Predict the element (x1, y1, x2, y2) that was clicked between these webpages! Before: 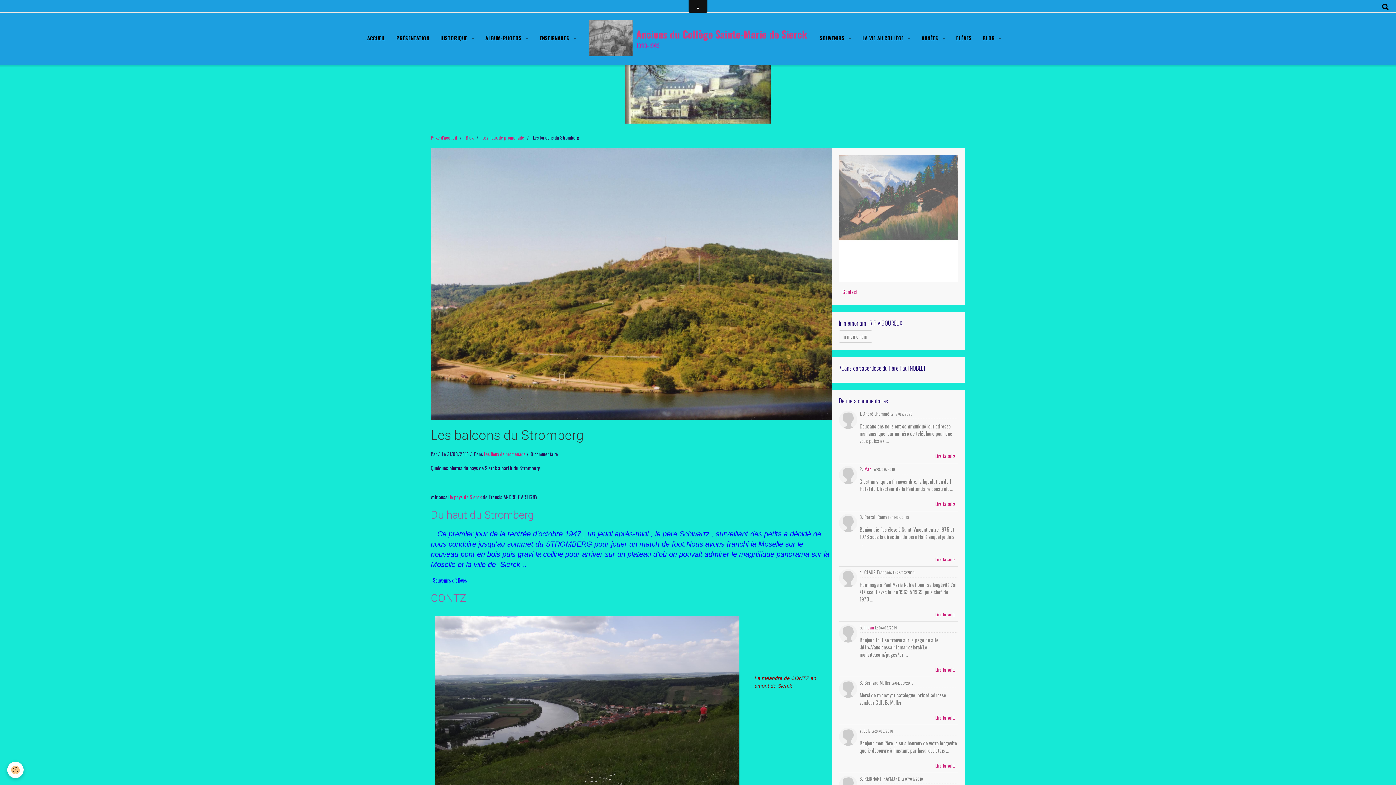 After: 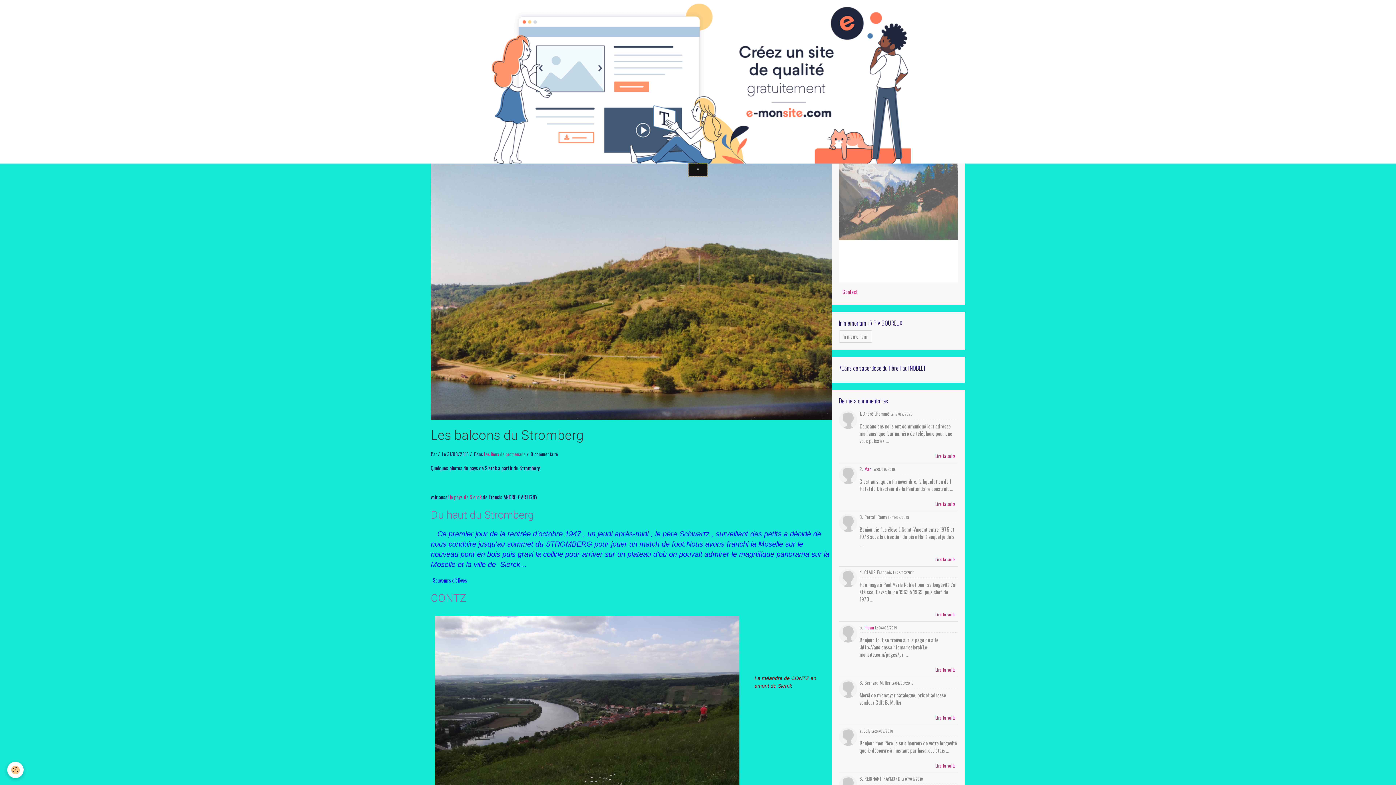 Action: bbox: (688, 163, 707, 176)